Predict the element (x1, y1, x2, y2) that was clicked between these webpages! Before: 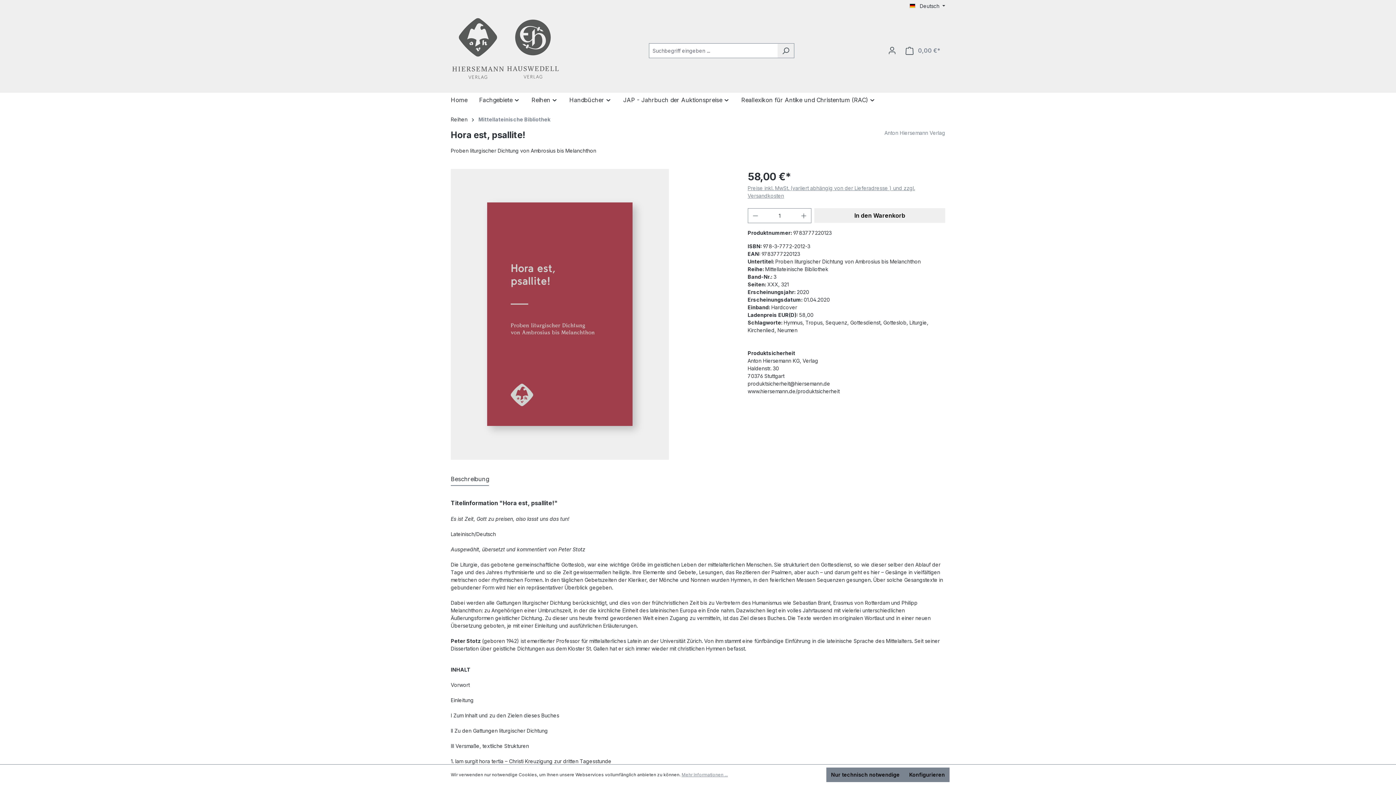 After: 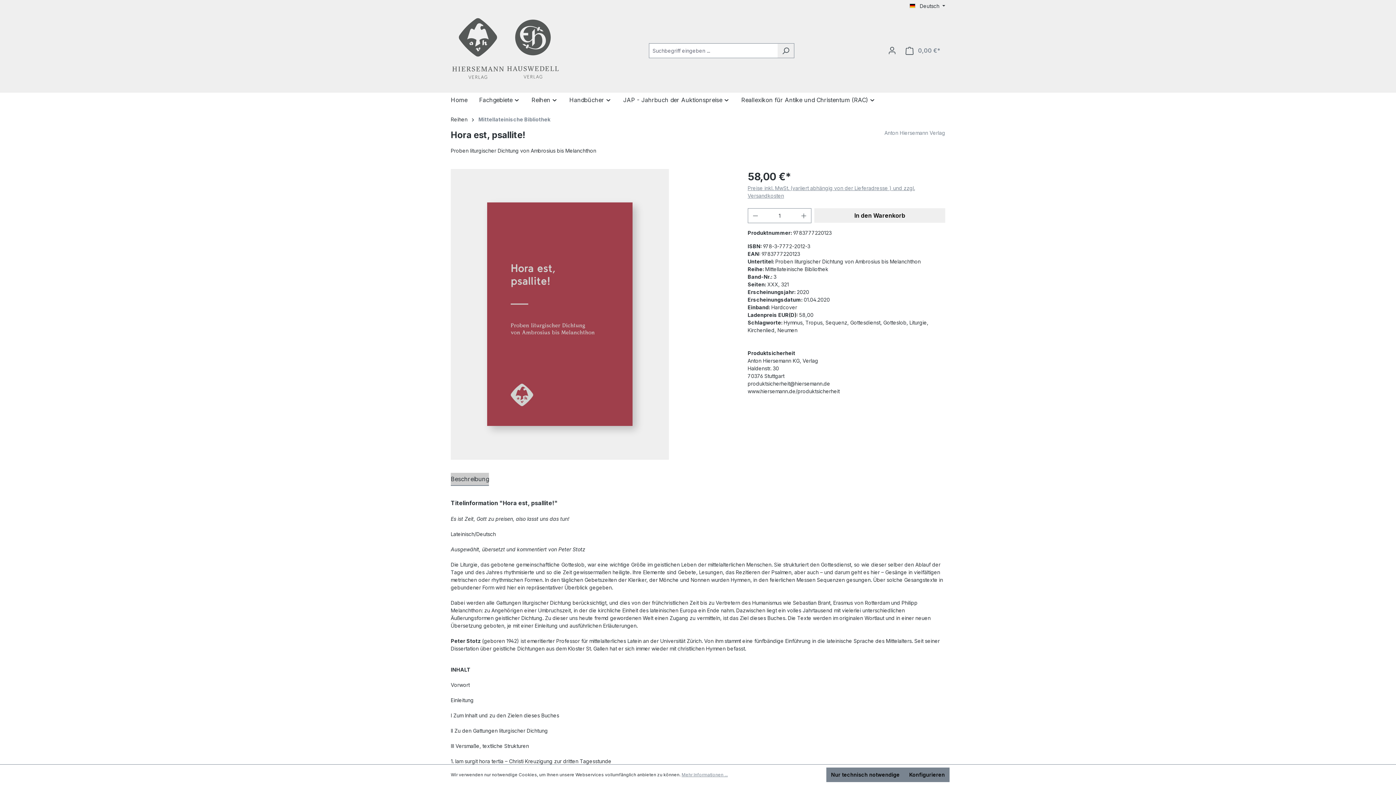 Action: bbox: (450, 472, 489, 486) label: Beschreibung